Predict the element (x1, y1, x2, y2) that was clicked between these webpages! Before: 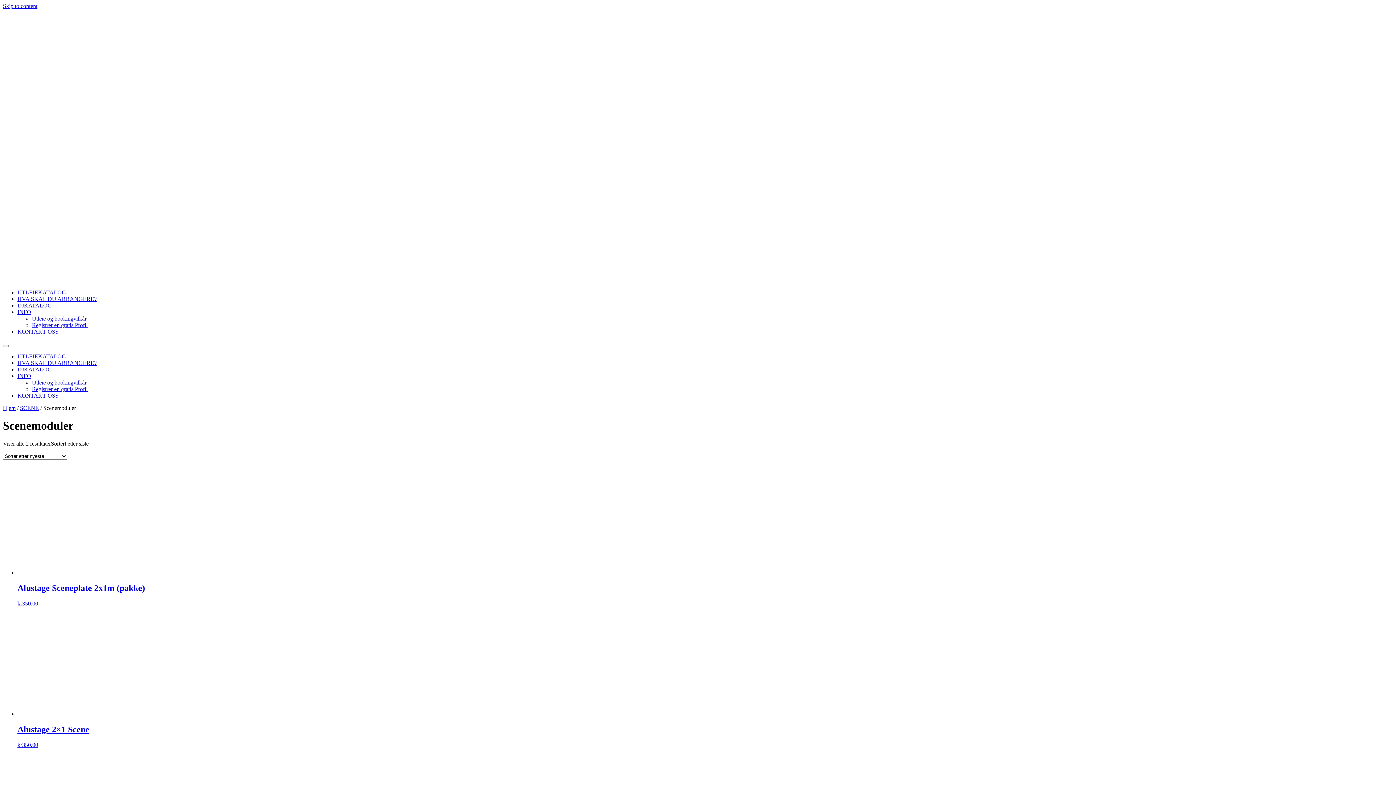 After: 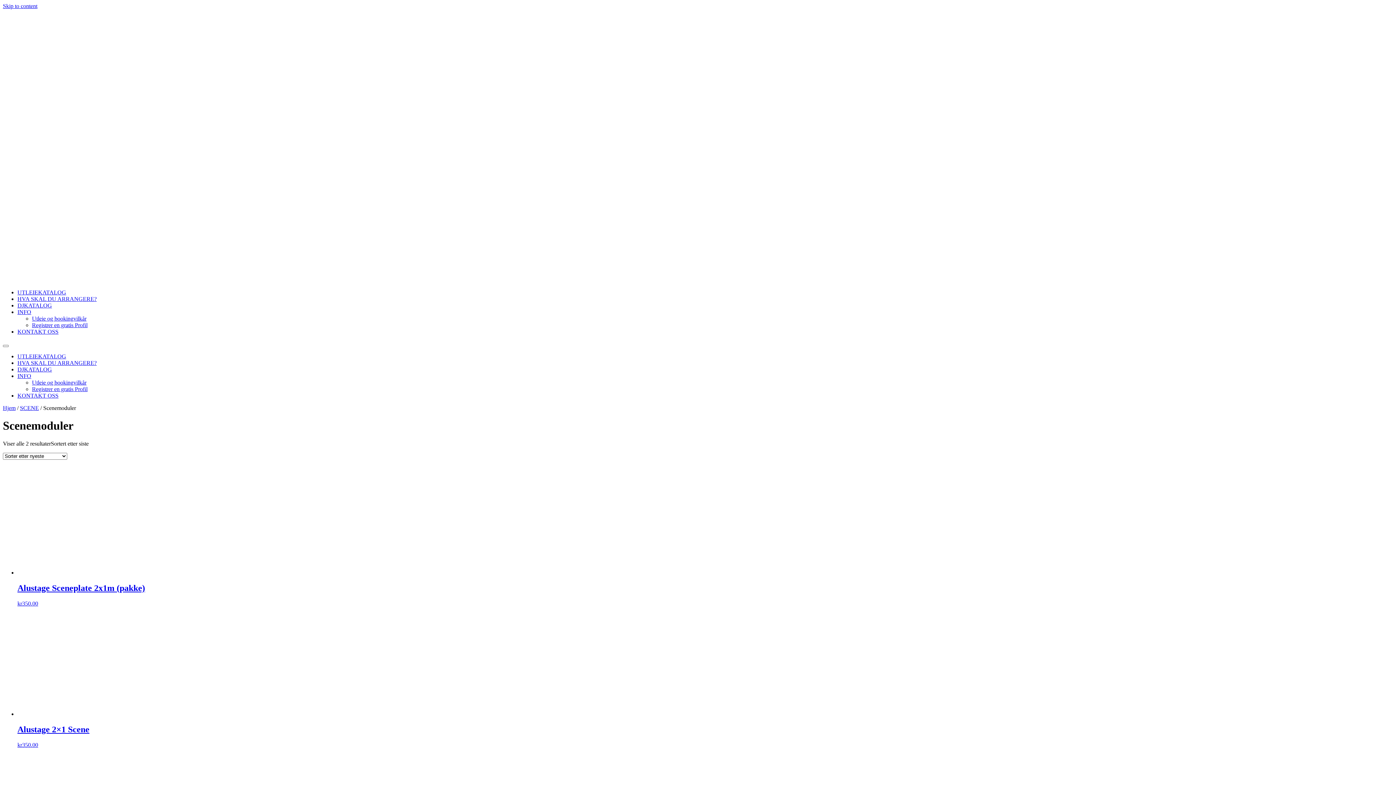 Action: label: INFO bbox: (17, 309, 31, 315)